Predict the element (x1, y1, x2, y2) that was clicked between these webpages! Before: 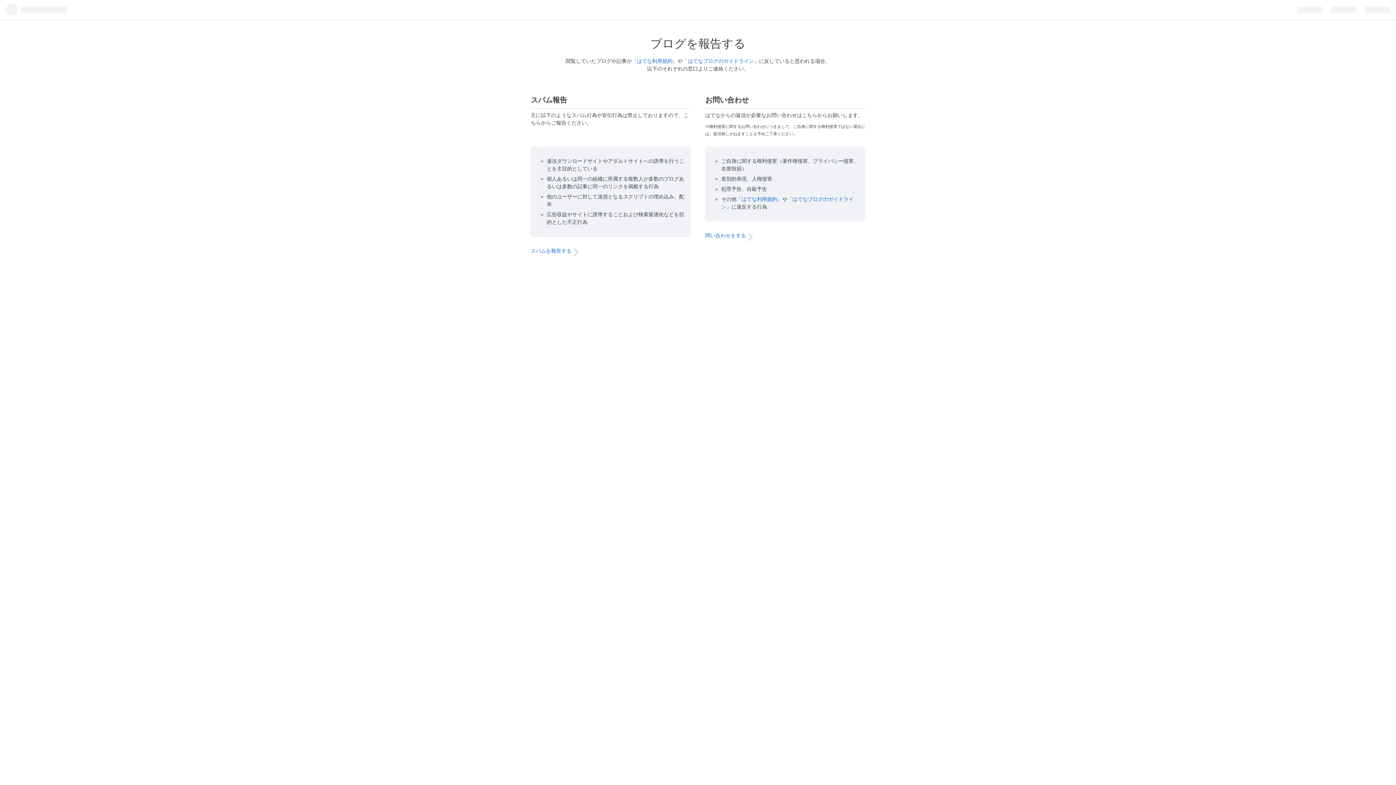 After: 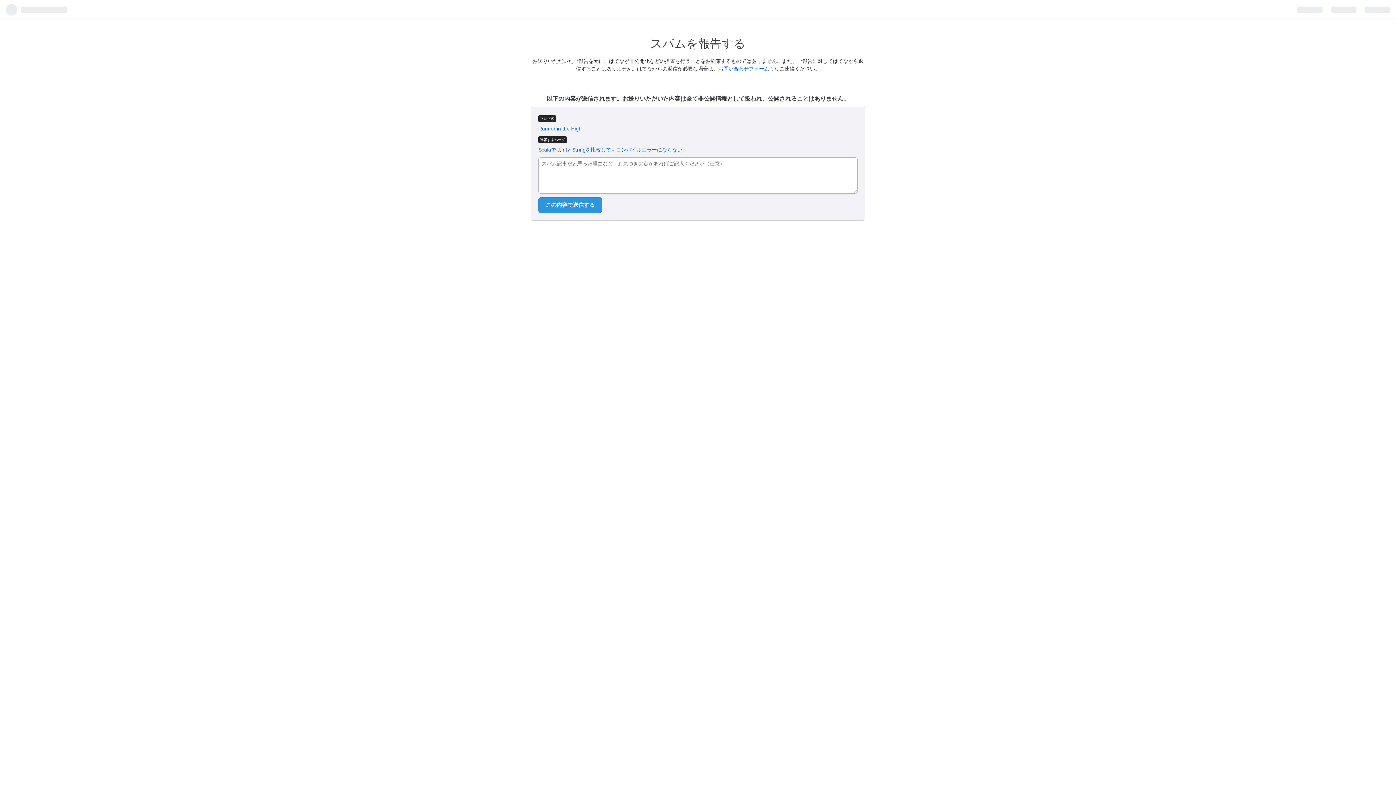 Action: bbox: (530, 248, 571, 254) label: スパムを報告する